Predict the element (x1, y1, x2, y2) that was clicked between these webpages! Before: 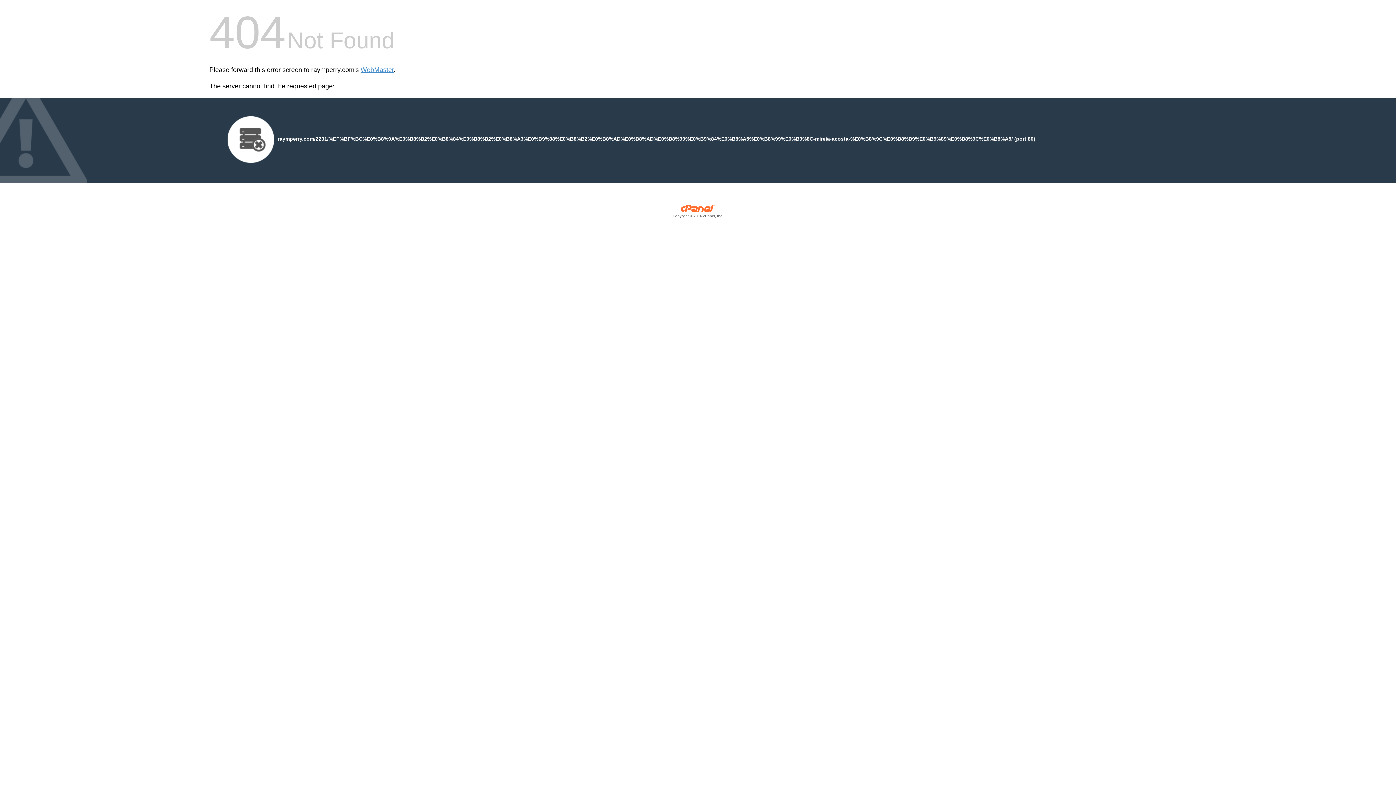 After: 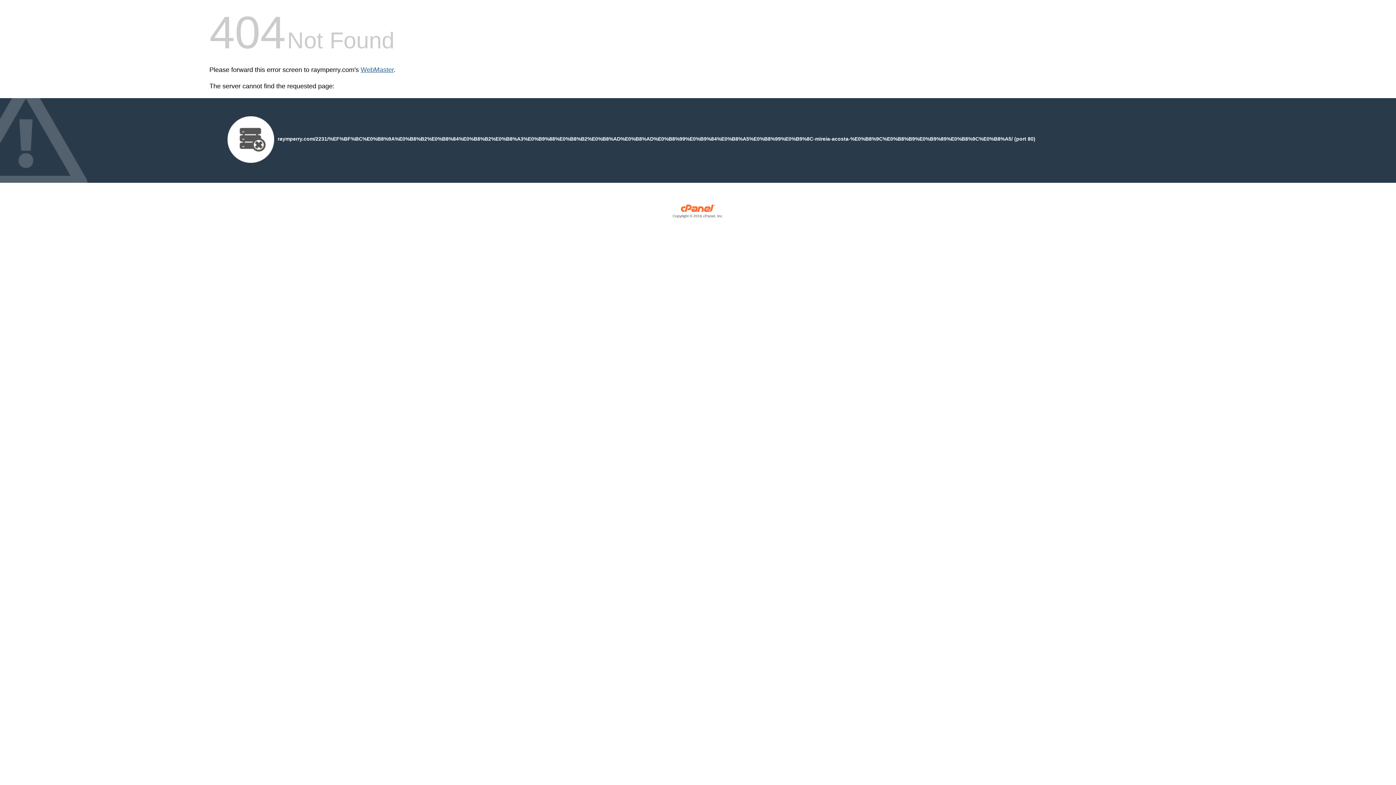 Action: bbox: (360, 66, 393, 73) label: WebMaster